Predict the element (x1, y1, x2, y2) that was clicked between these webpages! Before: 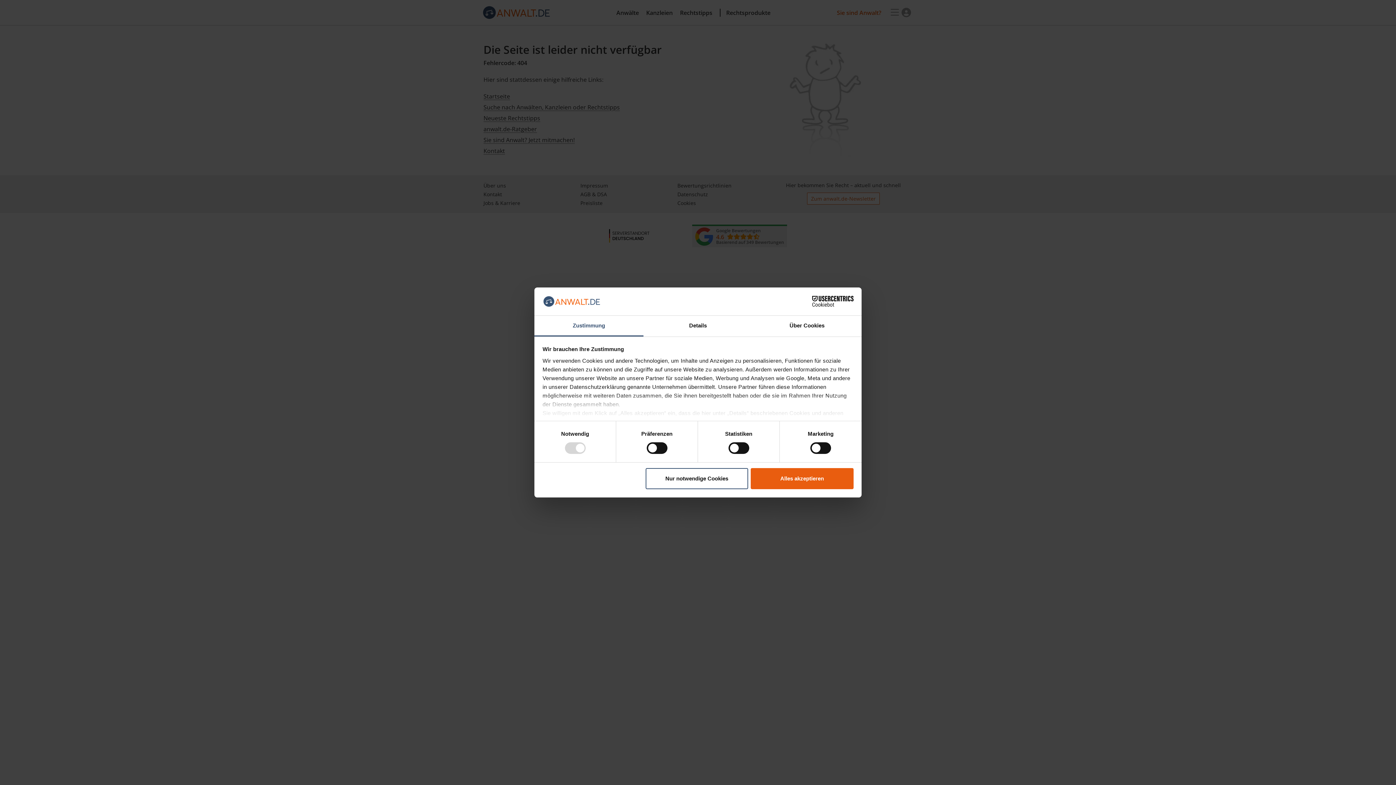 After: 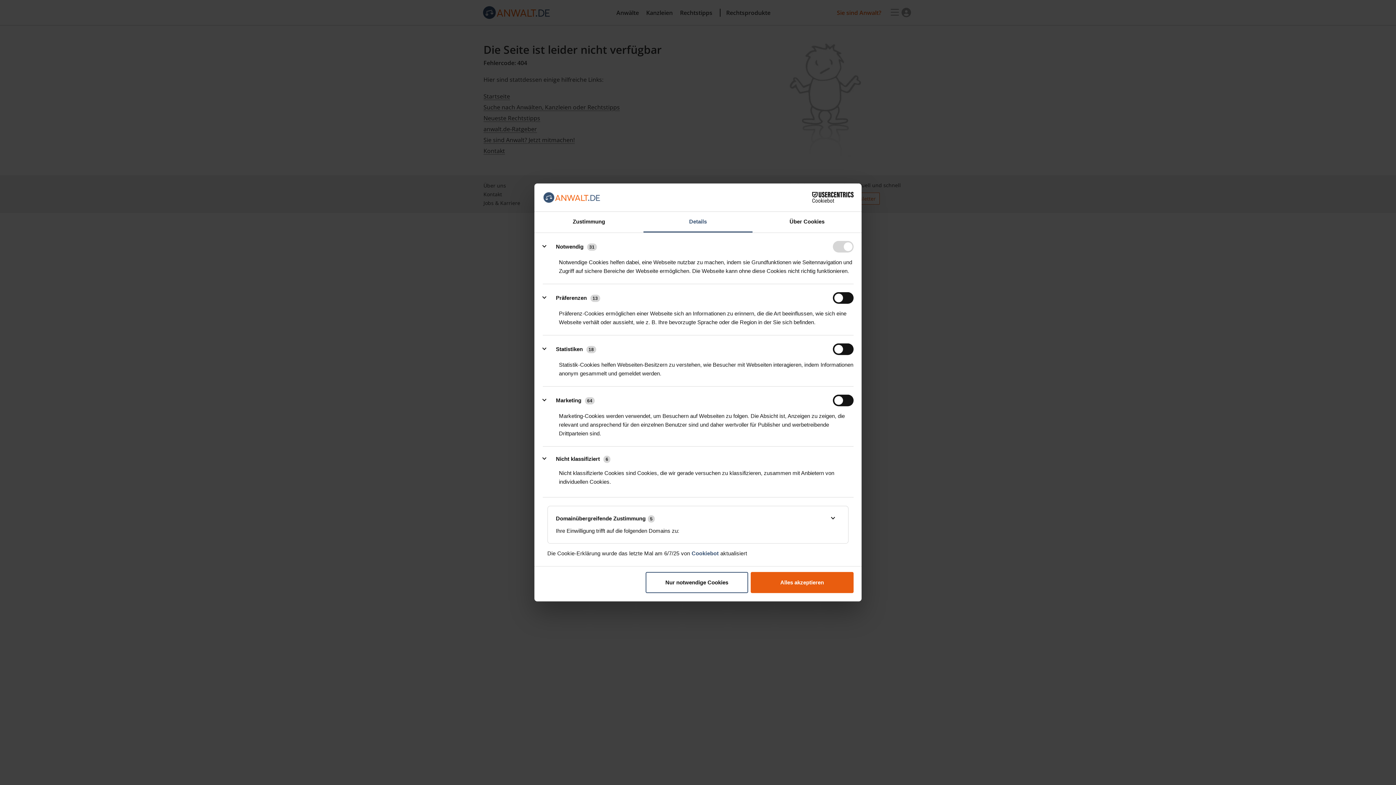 Action: label: Details bbox: (643, 315, 752, 336)